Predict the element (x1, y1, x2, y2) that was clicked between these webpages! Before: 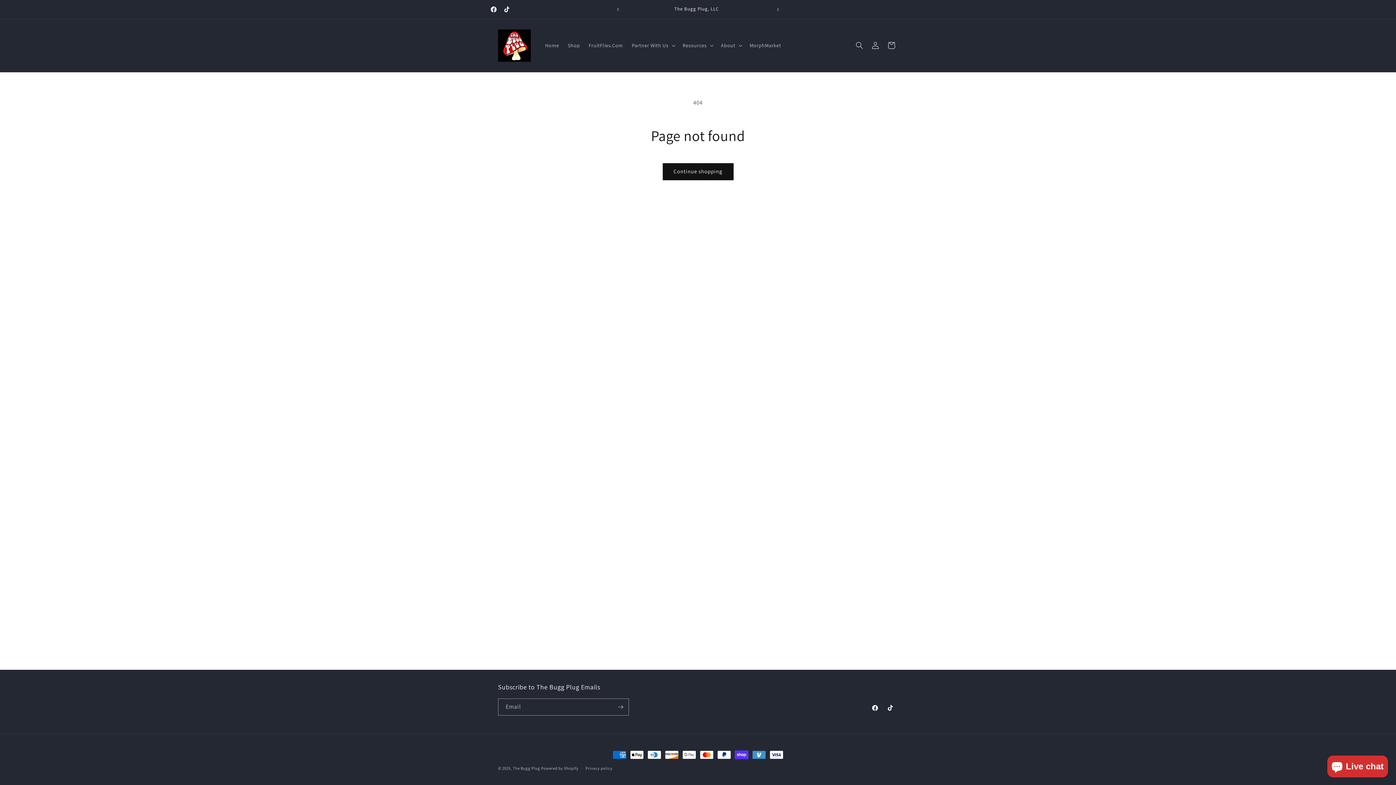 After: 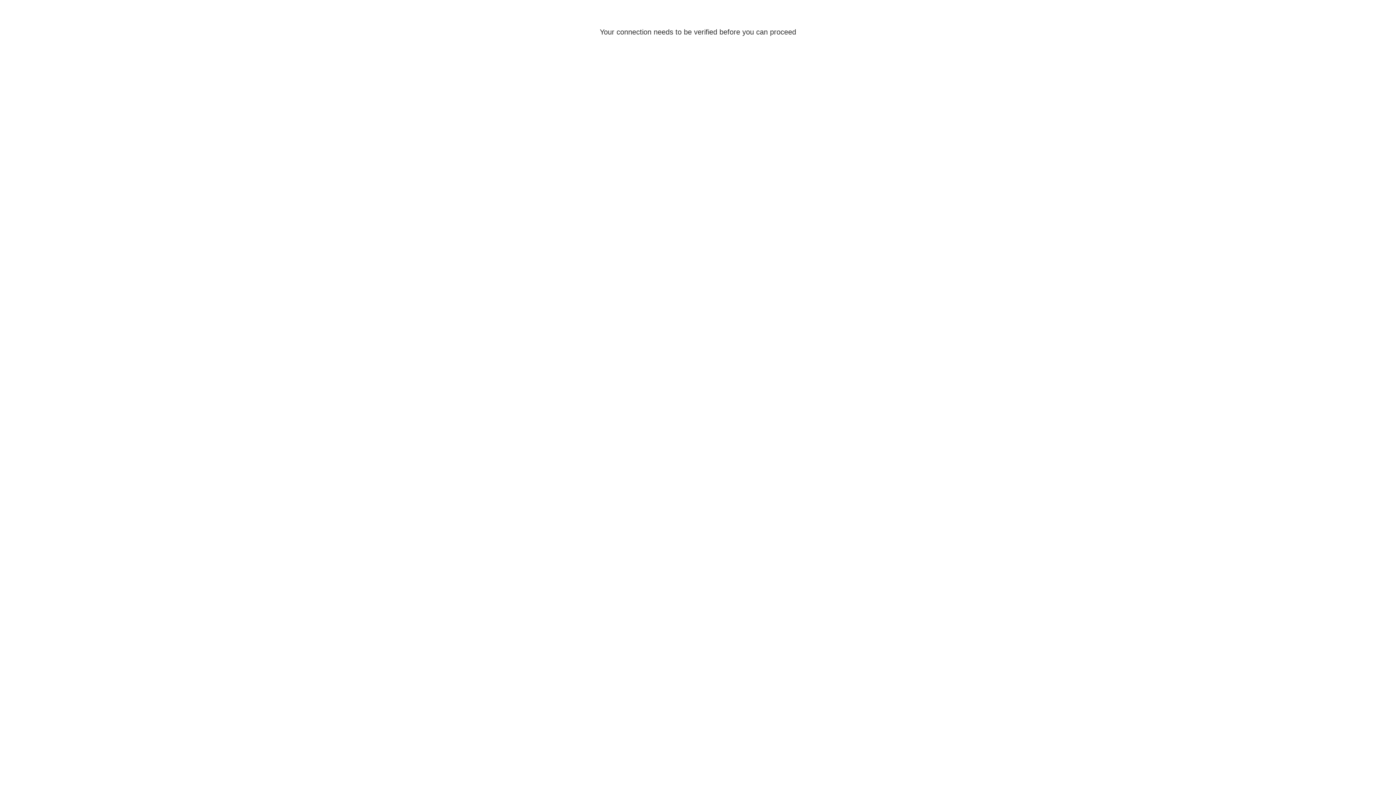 Action: label: Log in bbox: (867, 37, 883, 53)